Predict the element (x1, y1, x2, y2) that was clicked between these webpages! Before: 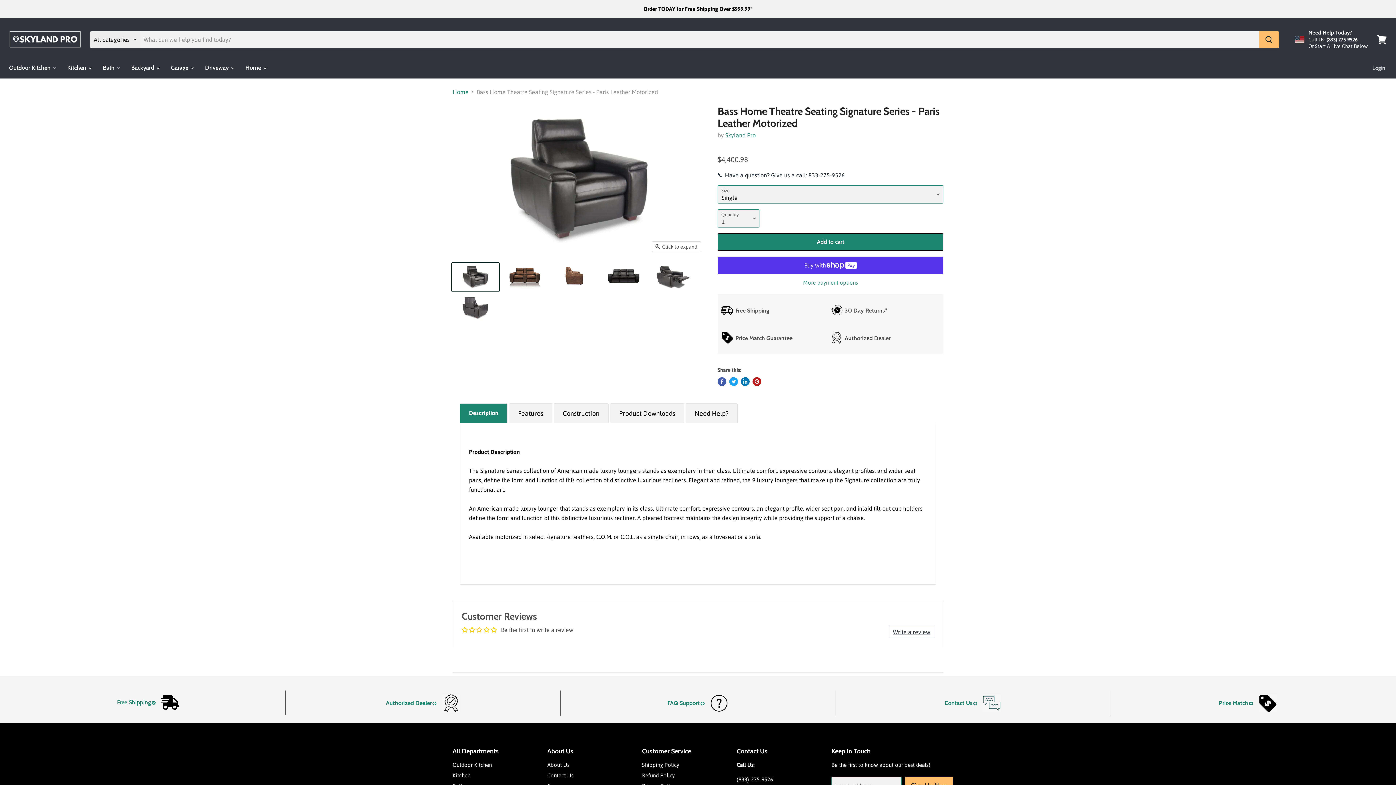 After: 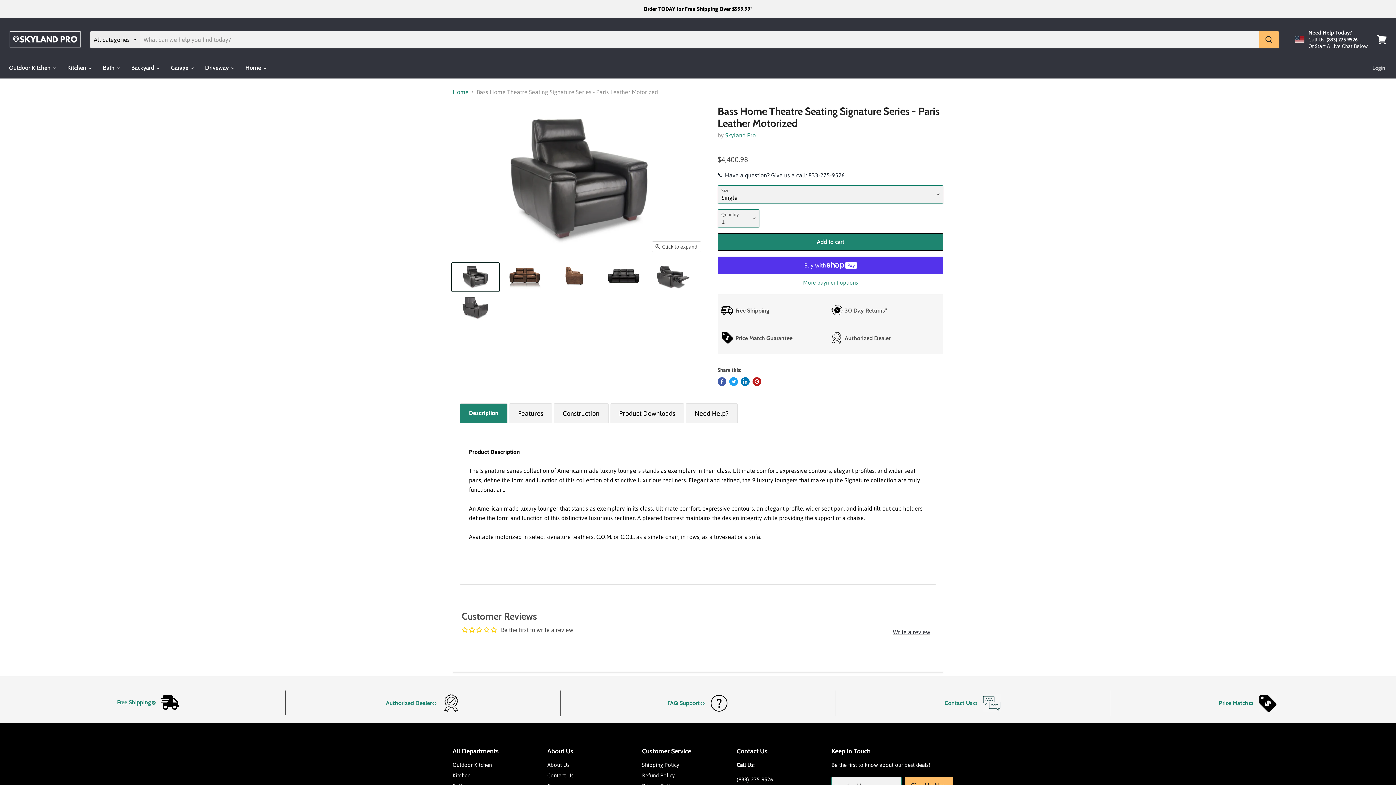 Action: bbox: (490, 627, 496, 632)